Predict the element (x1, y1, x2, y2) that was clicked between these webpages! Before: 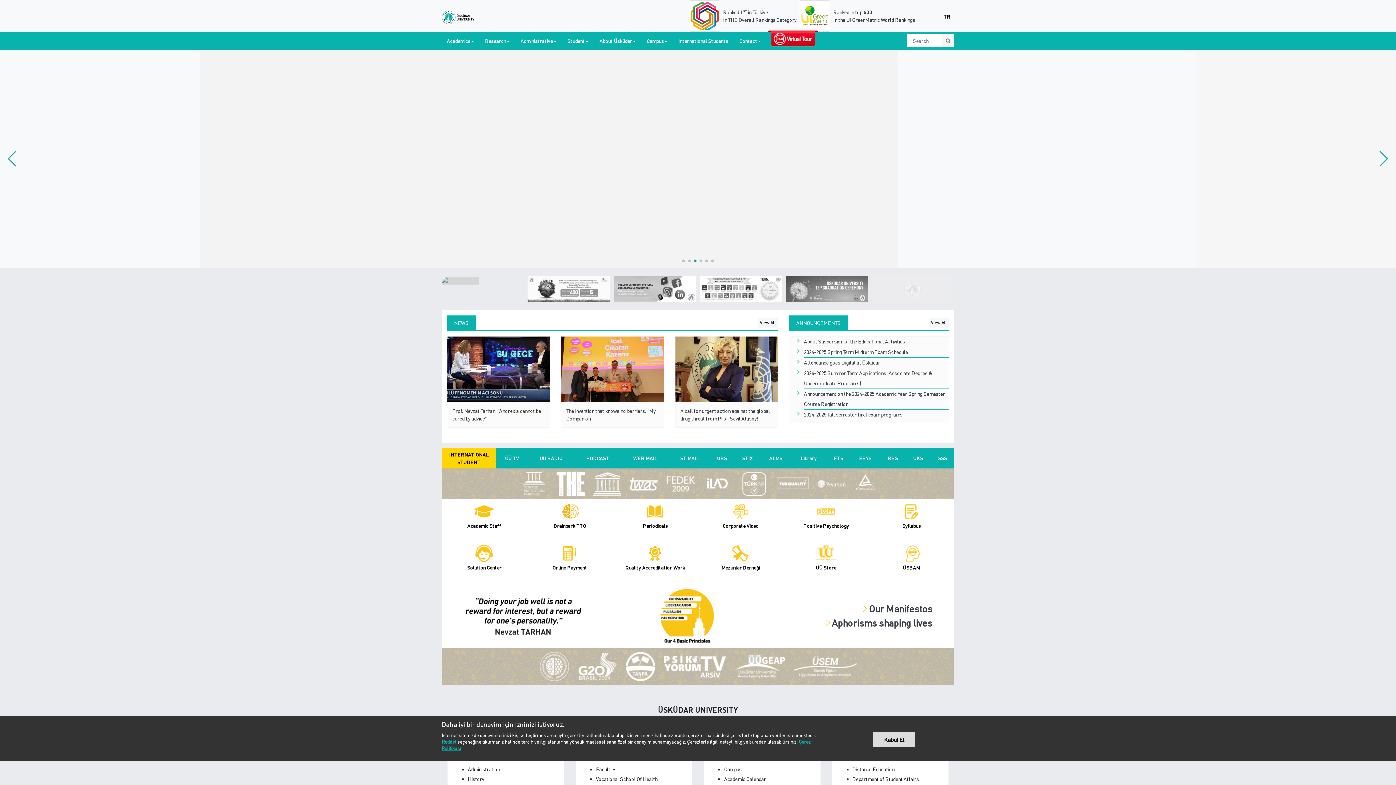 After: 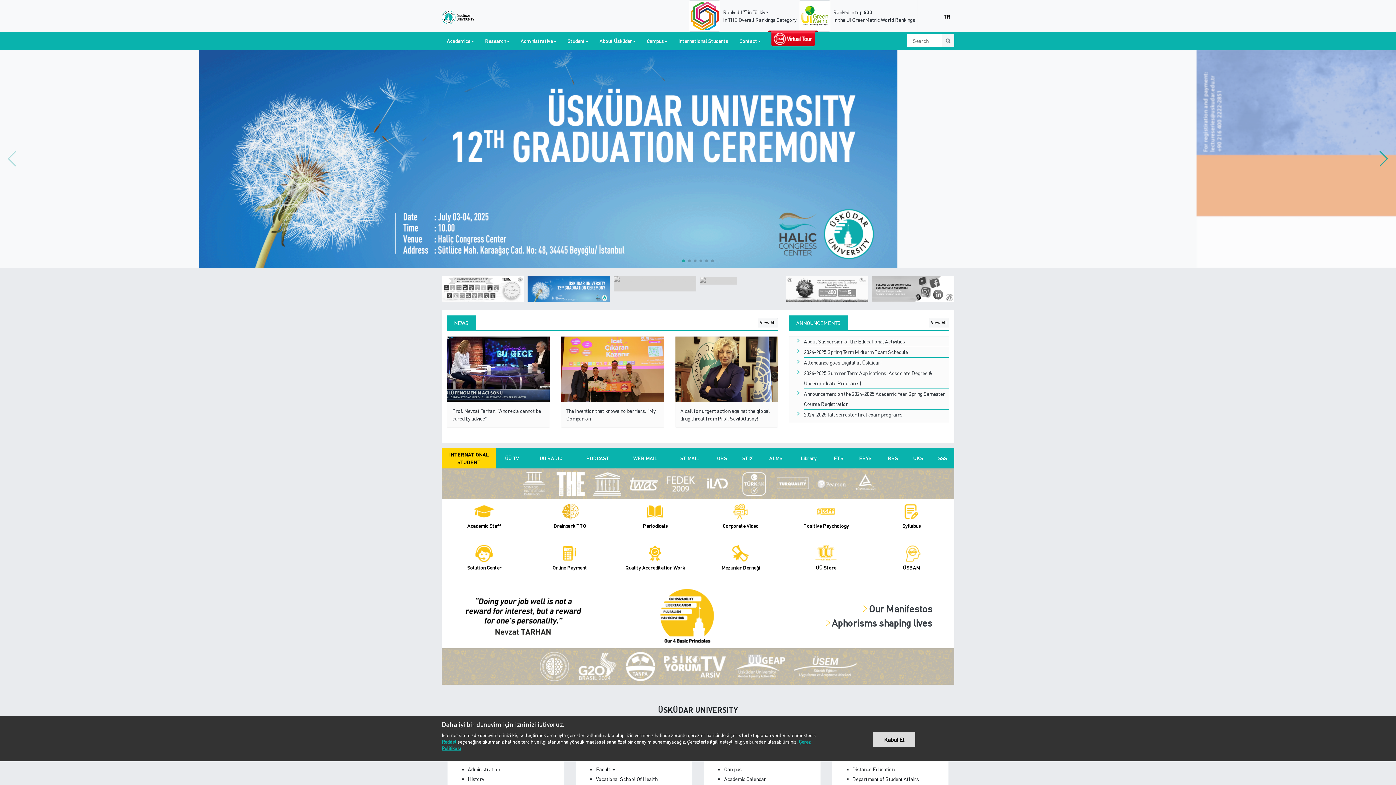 Action: bbox: (577, 663, 617, 669)